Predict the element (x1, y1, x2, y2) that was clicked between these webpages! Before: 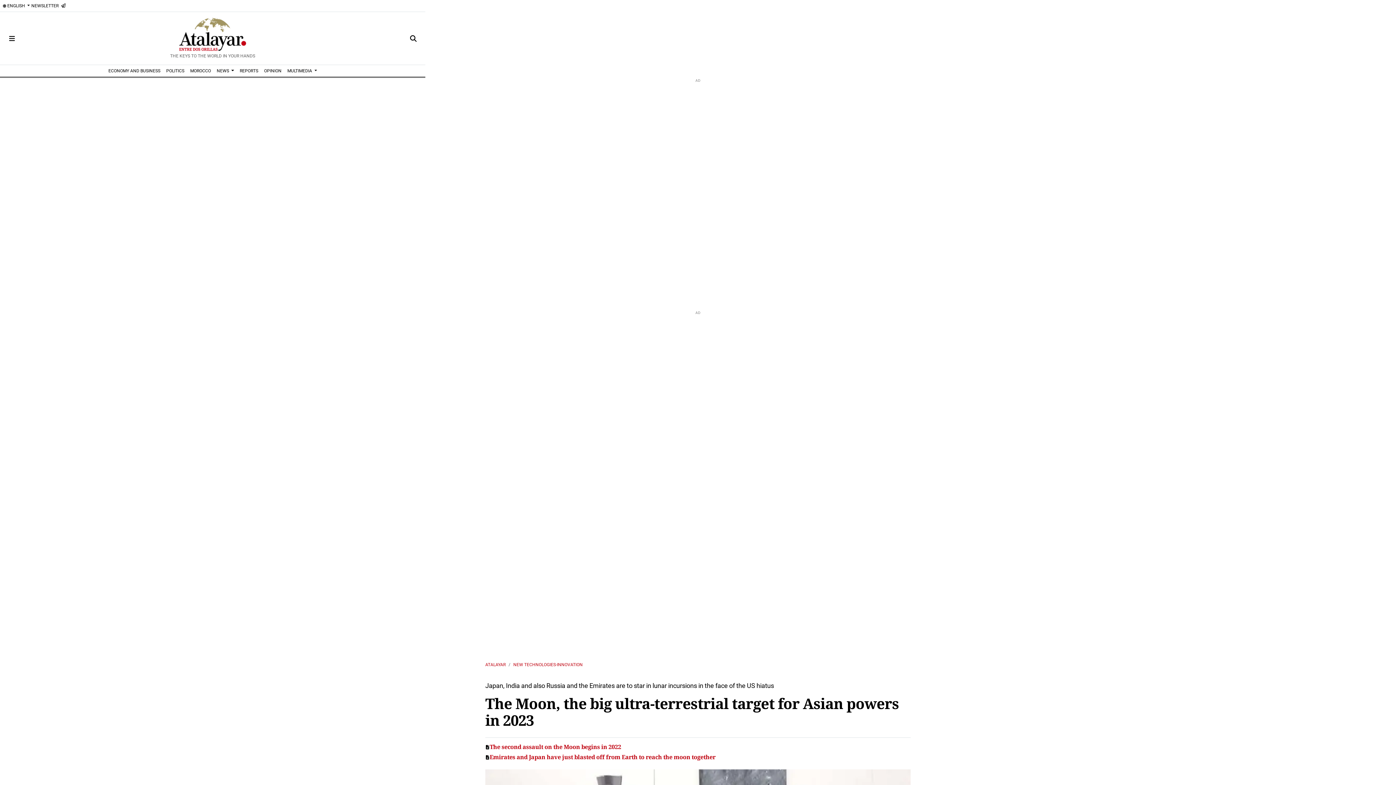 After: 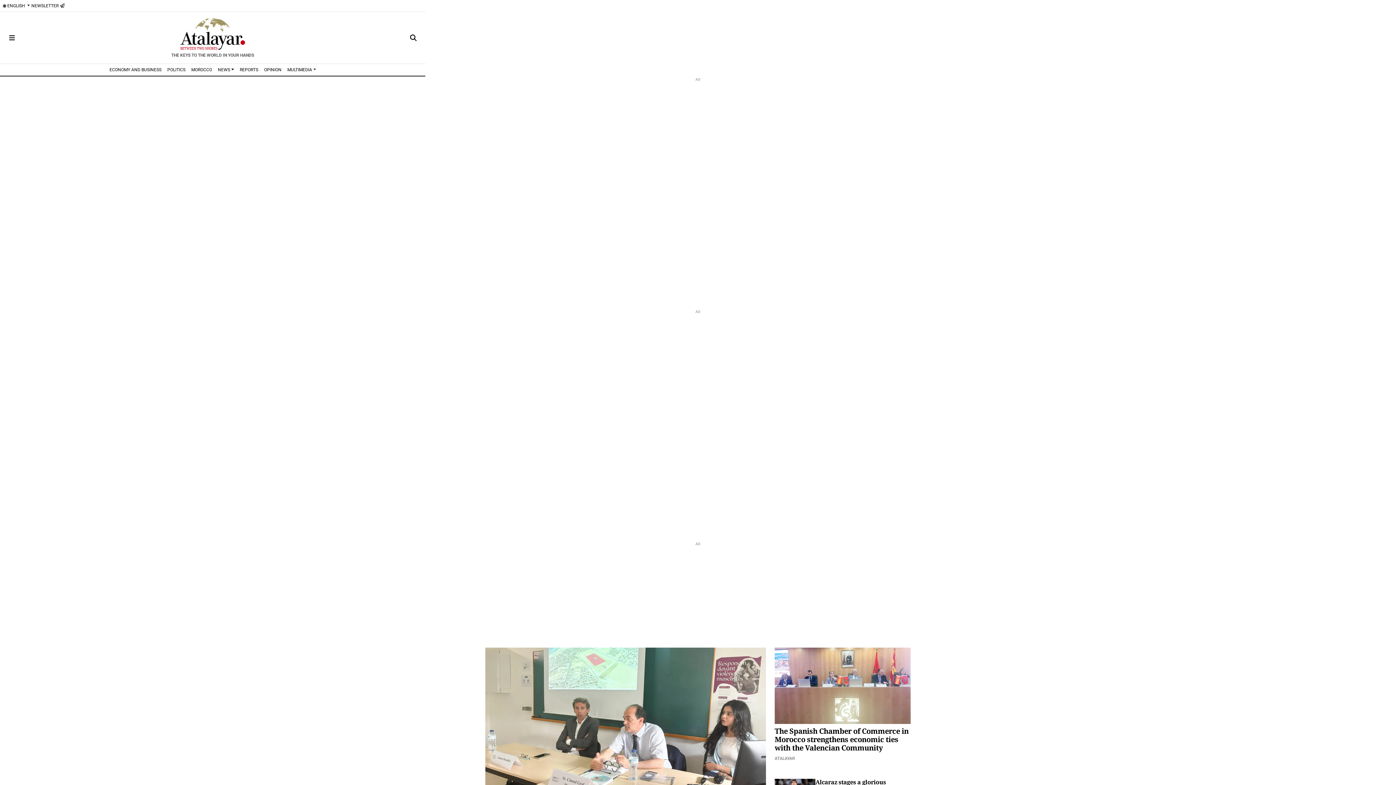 Action: bbox: (170, 17, 255, 58) label: THE KEYS TO THE WORLD IN YOUR HANDS